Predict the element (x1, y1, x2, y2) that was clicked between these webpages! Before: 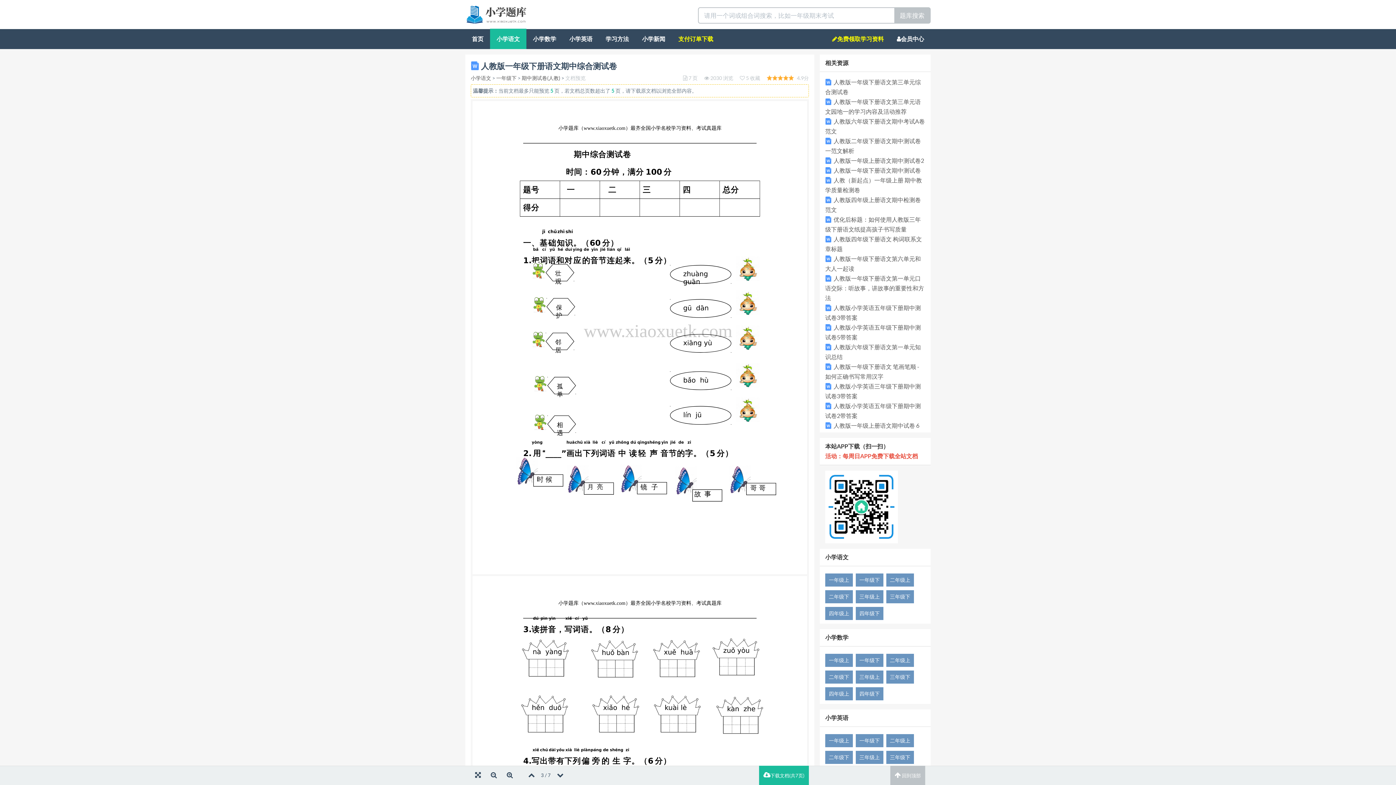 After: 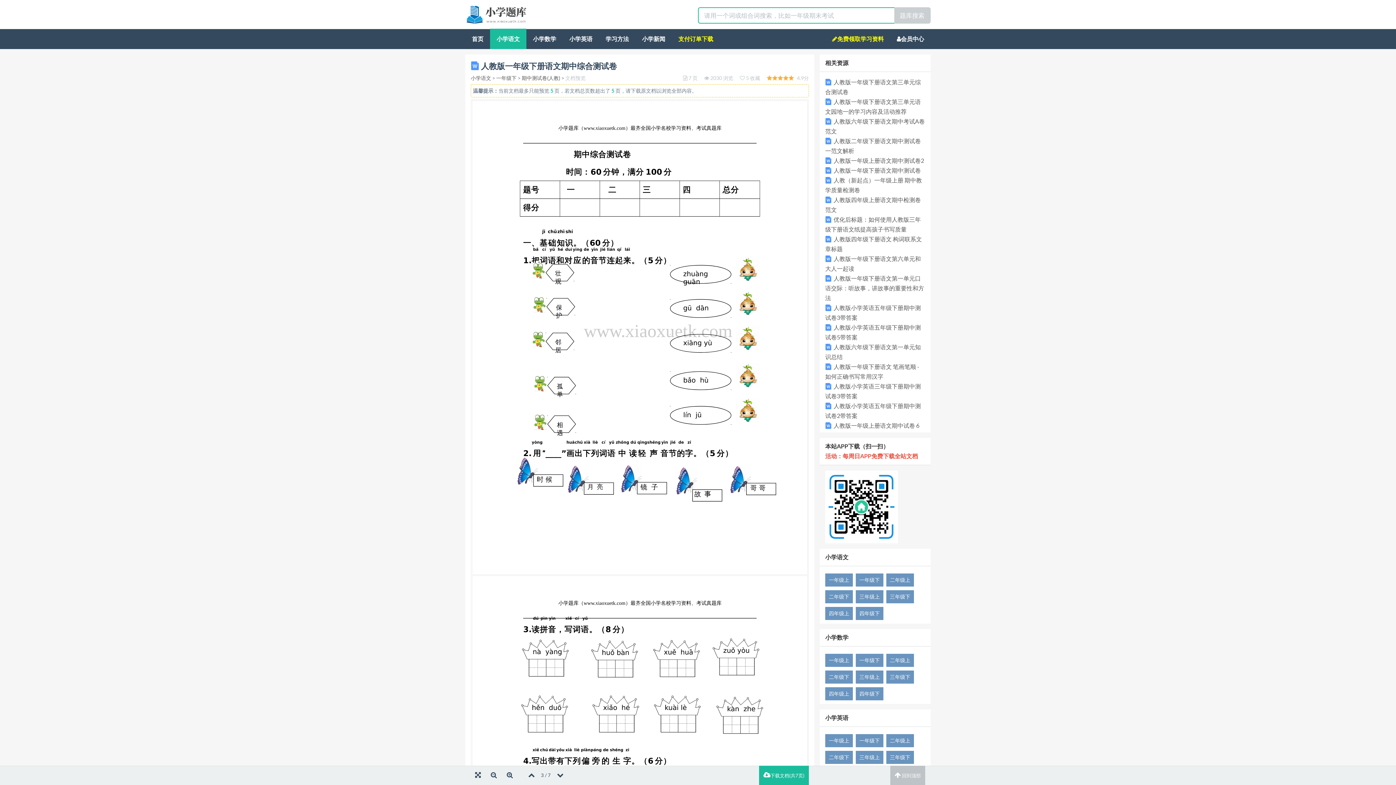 Action: bbox: (894, 7, 930, 23) label: 题库搜索